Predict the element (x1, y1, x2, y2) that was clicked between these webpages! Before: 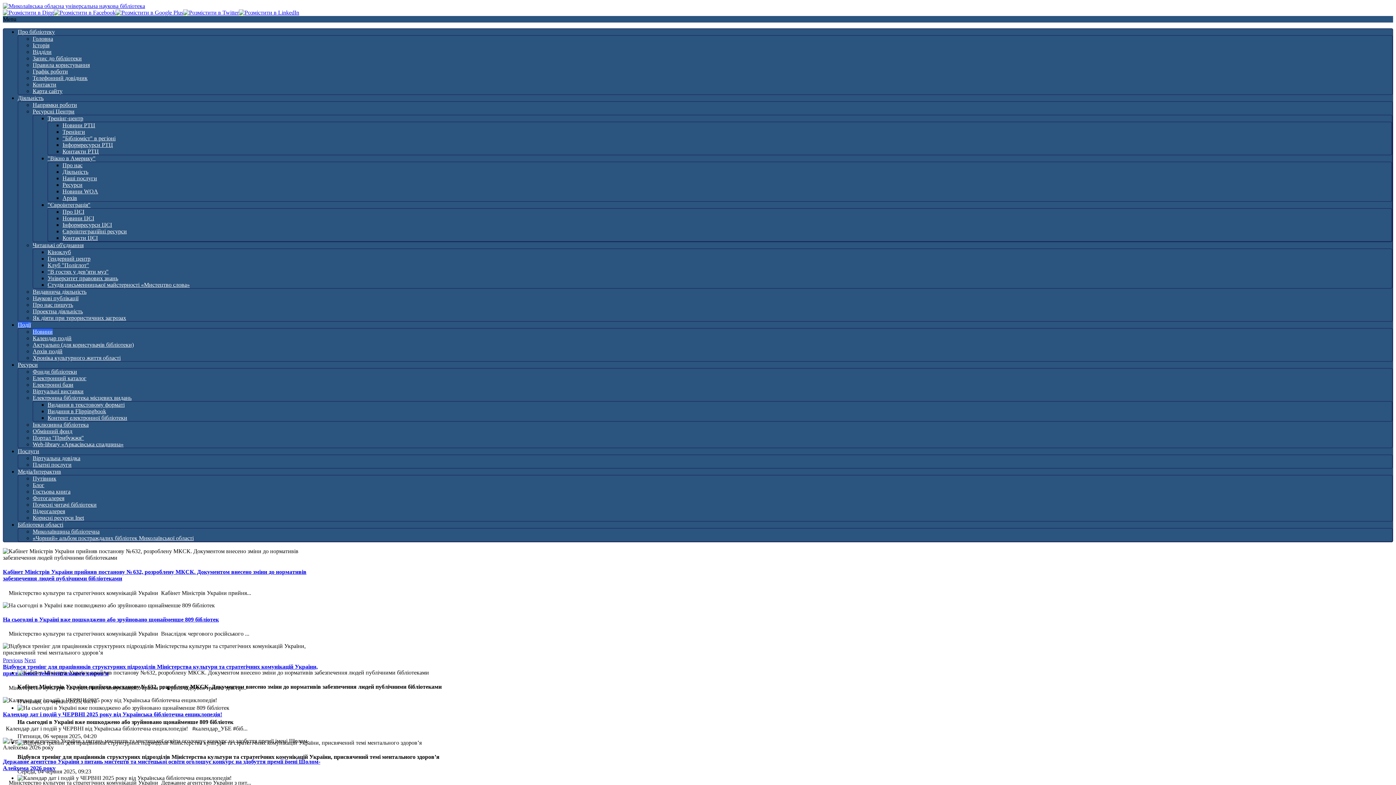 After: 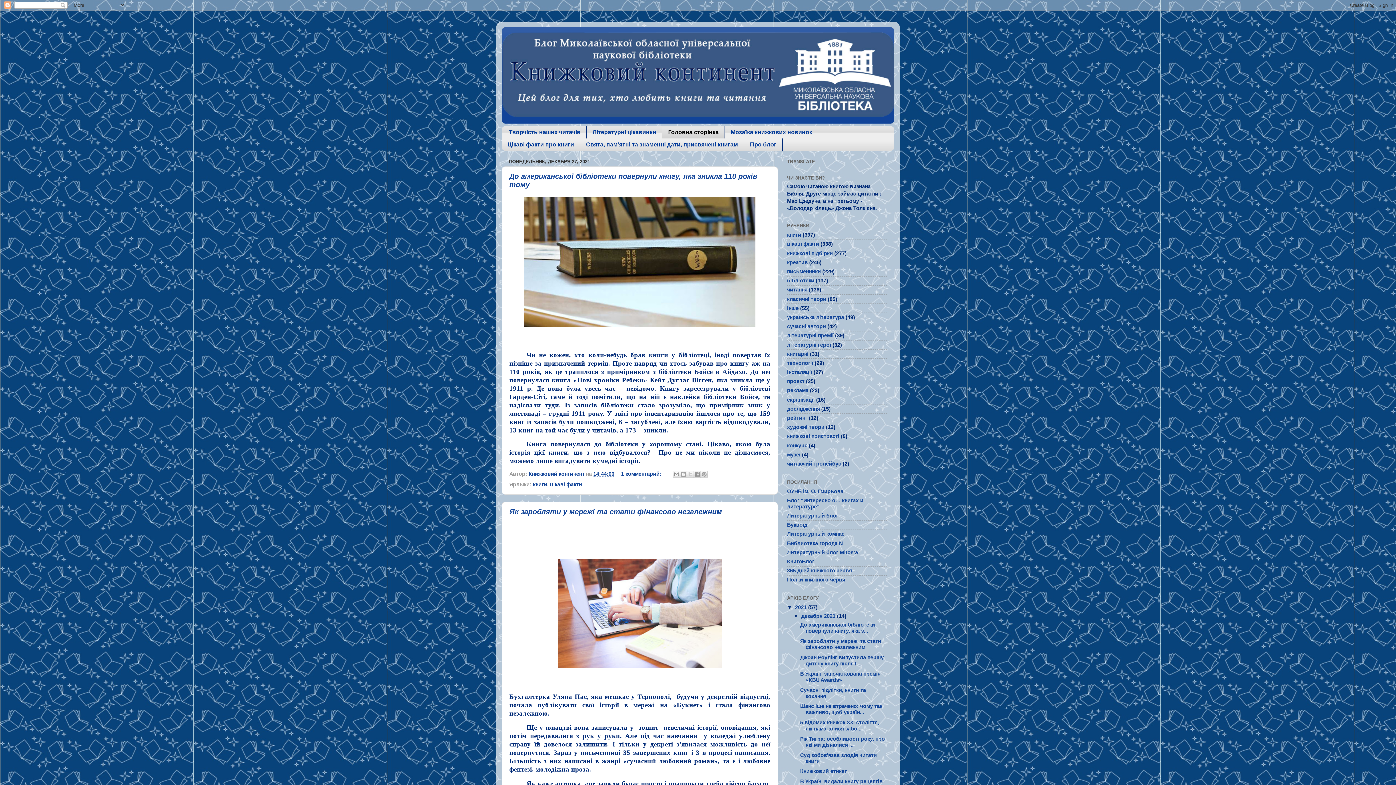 Action: bbox: (32, 482, 44, 488) label: Блог